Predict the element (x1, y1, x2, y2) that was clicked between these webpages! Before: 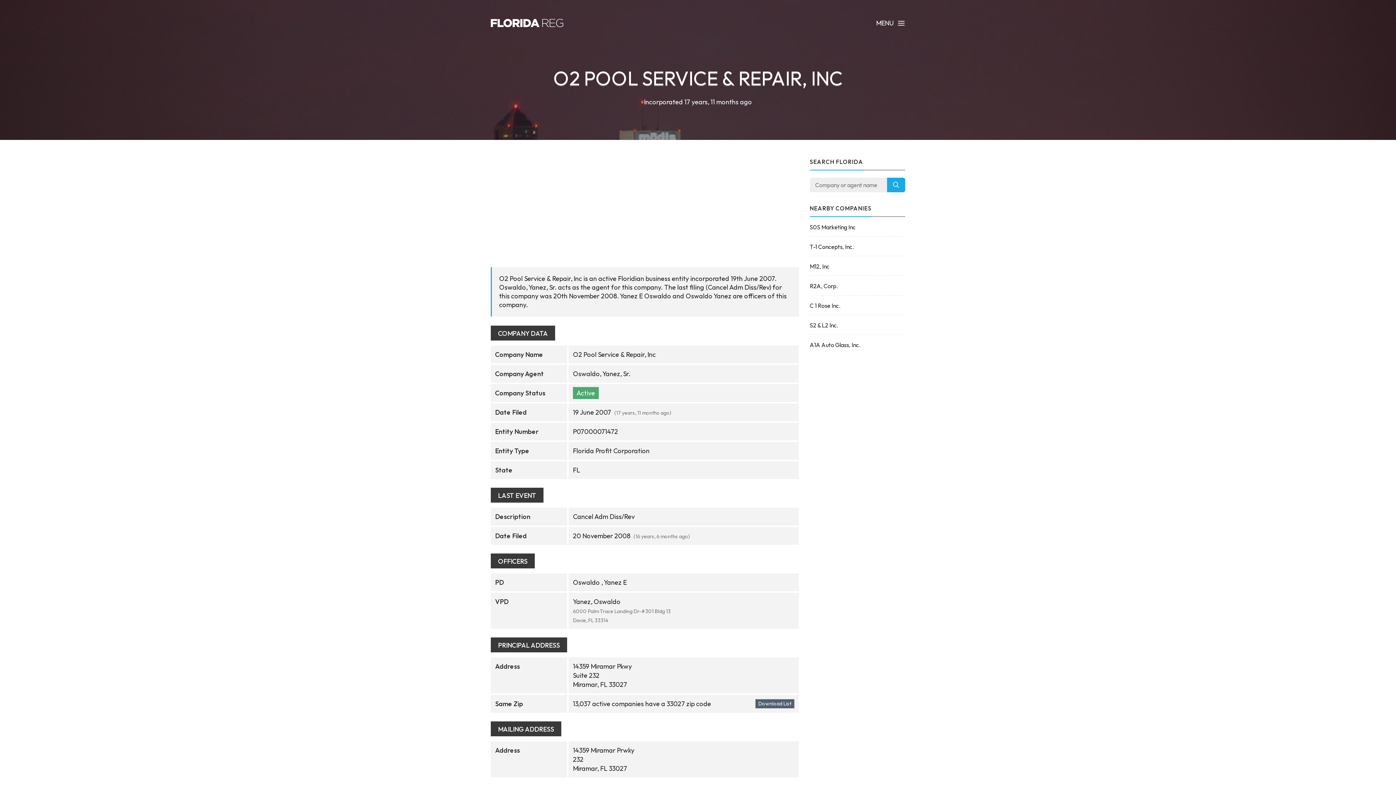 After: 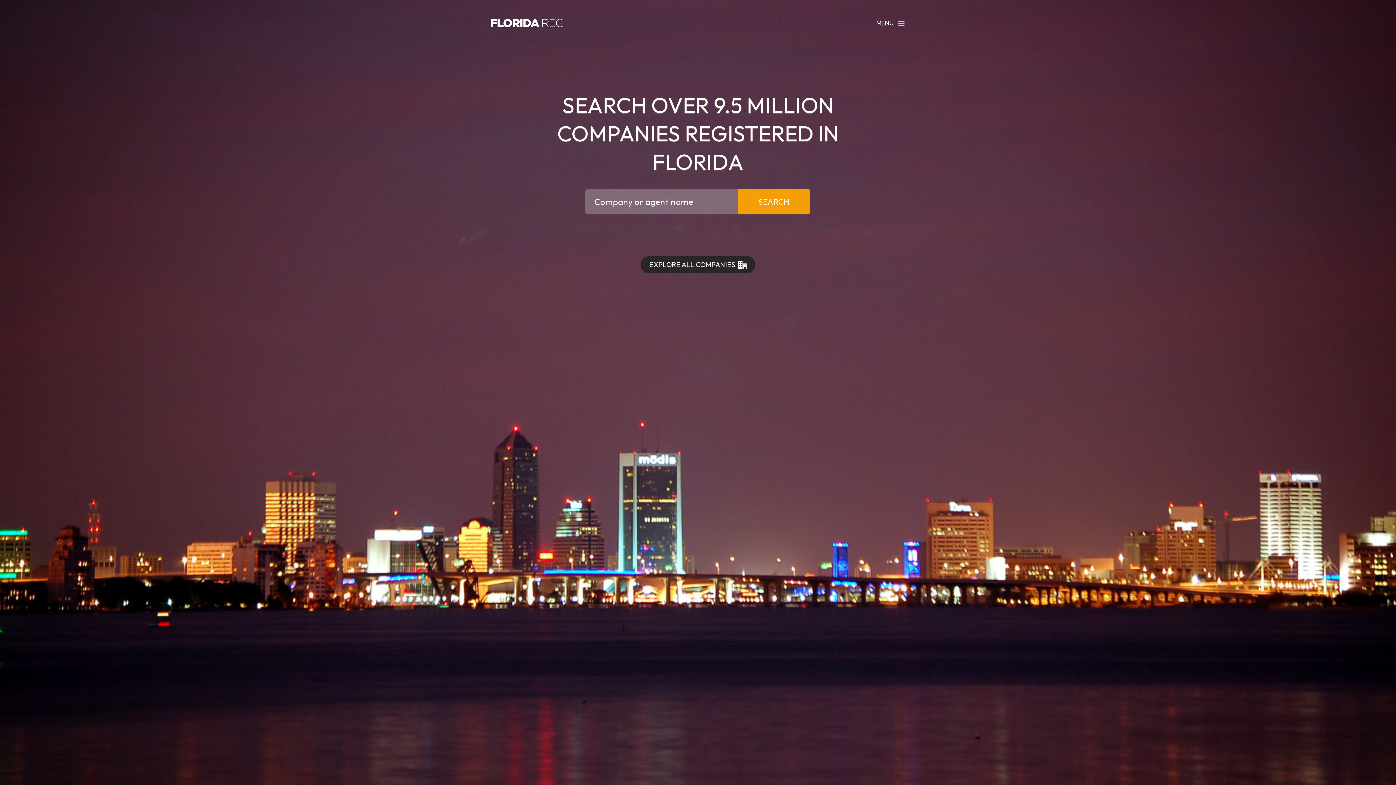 Action: bbox: (490, 17, 563, 27)